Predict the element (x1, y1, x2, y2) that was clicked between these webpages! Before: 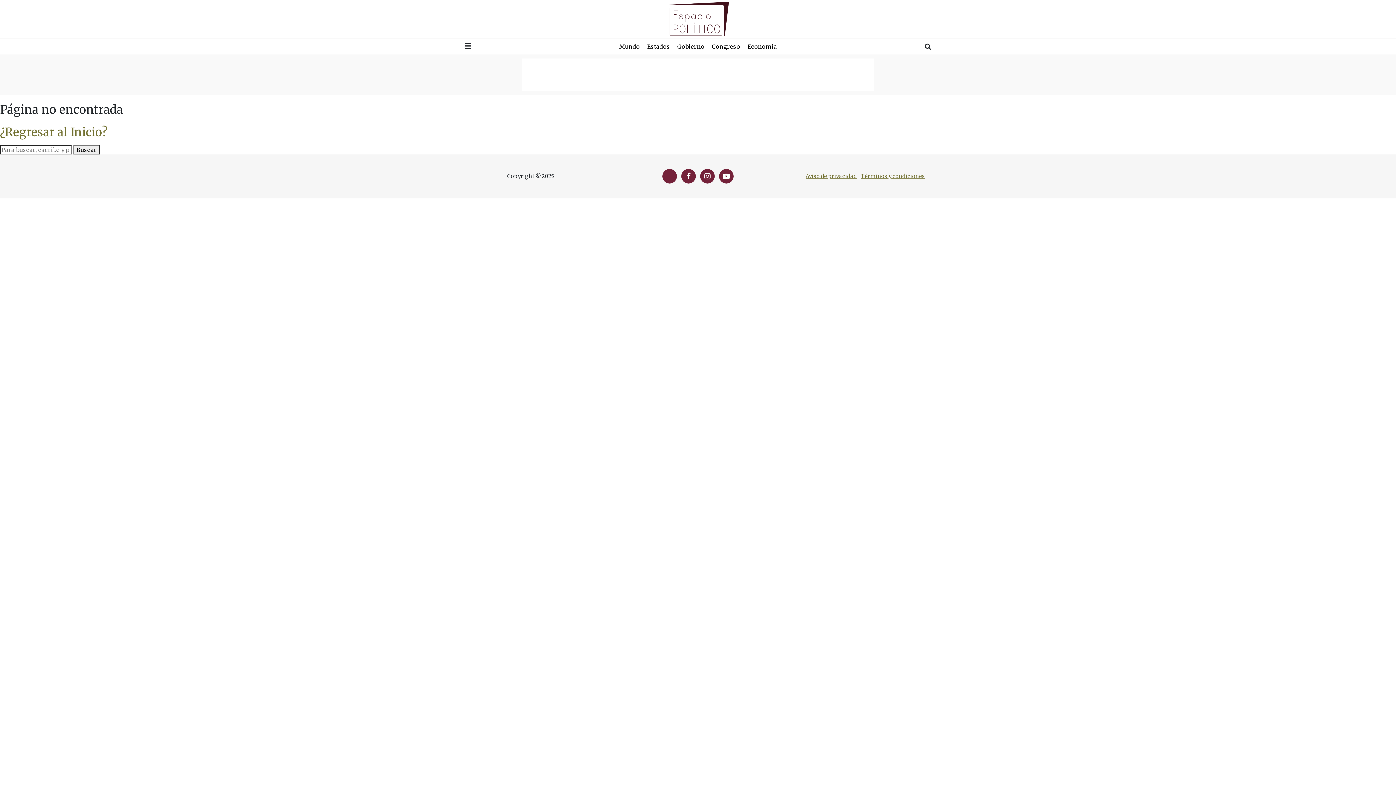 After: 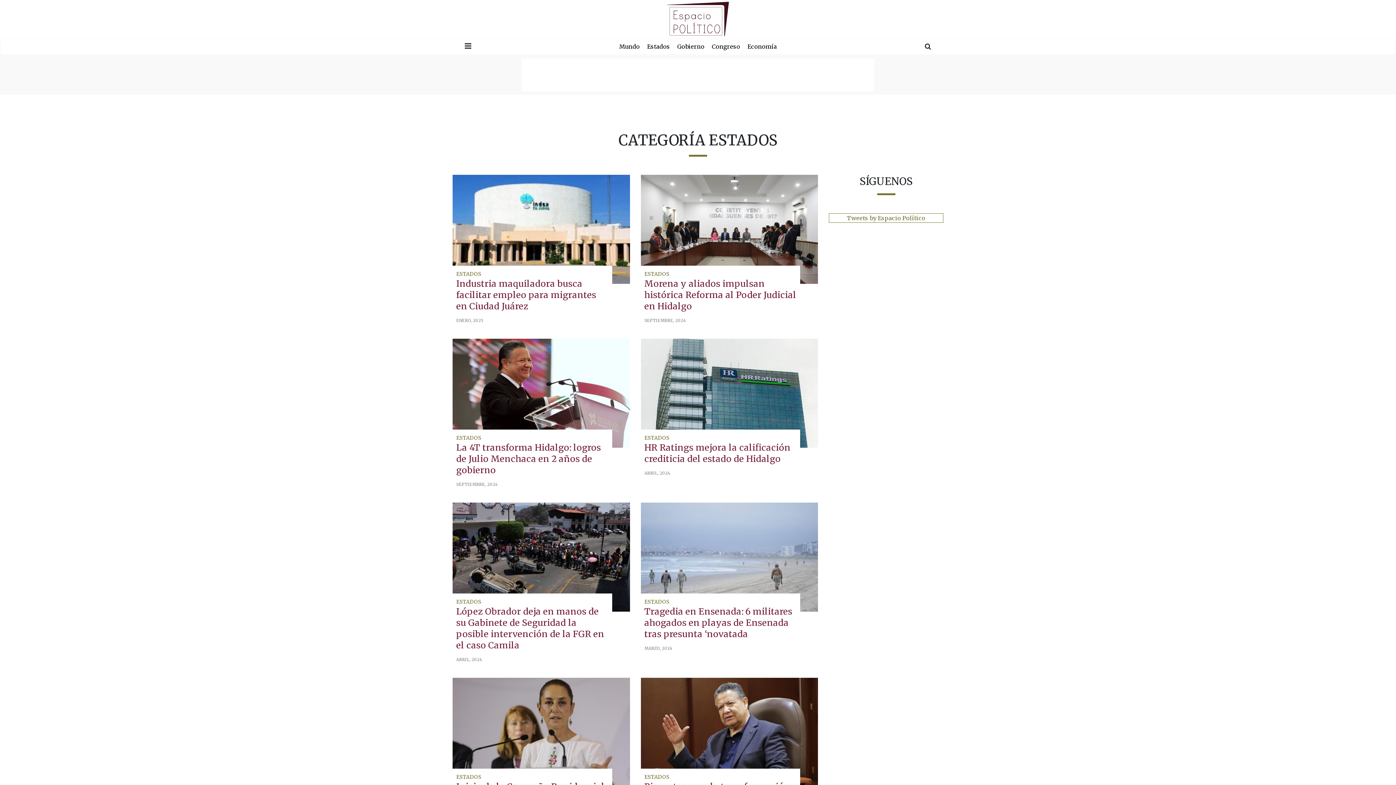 Action: label: Estados bbox: (647, 42, 670, 50)